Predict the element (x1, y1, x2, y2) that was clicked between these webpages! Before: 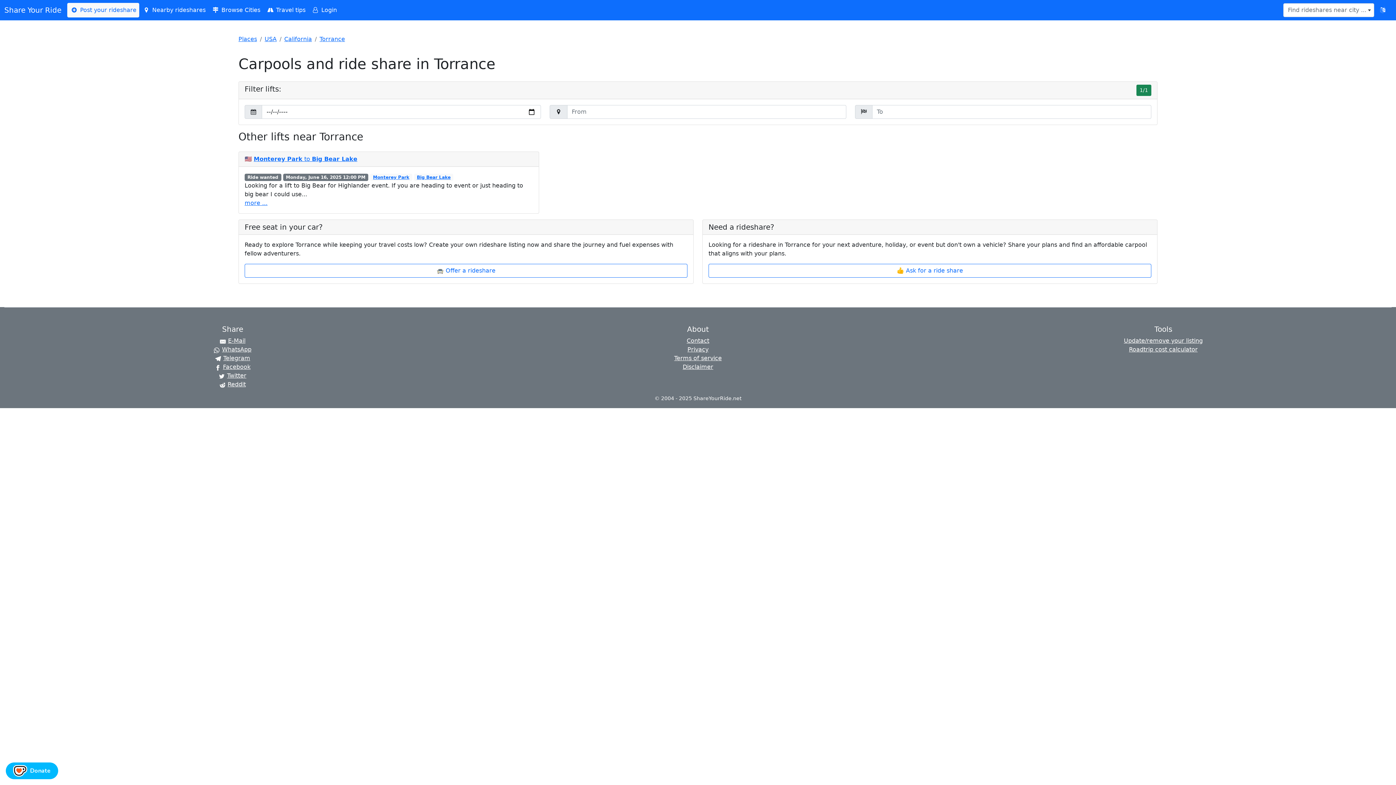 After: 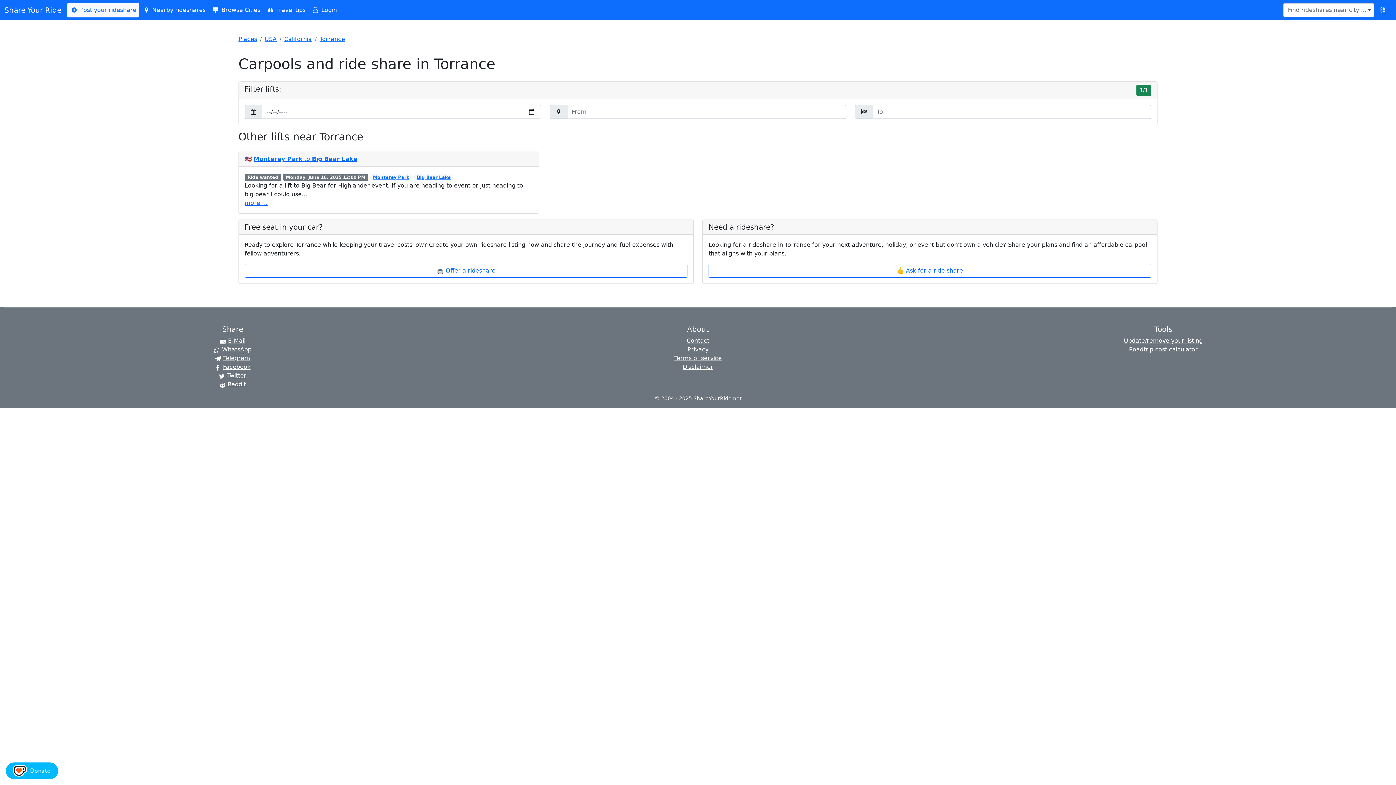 Action: label:  Nearby rideshares bbox: (139, 2, 208, 17)